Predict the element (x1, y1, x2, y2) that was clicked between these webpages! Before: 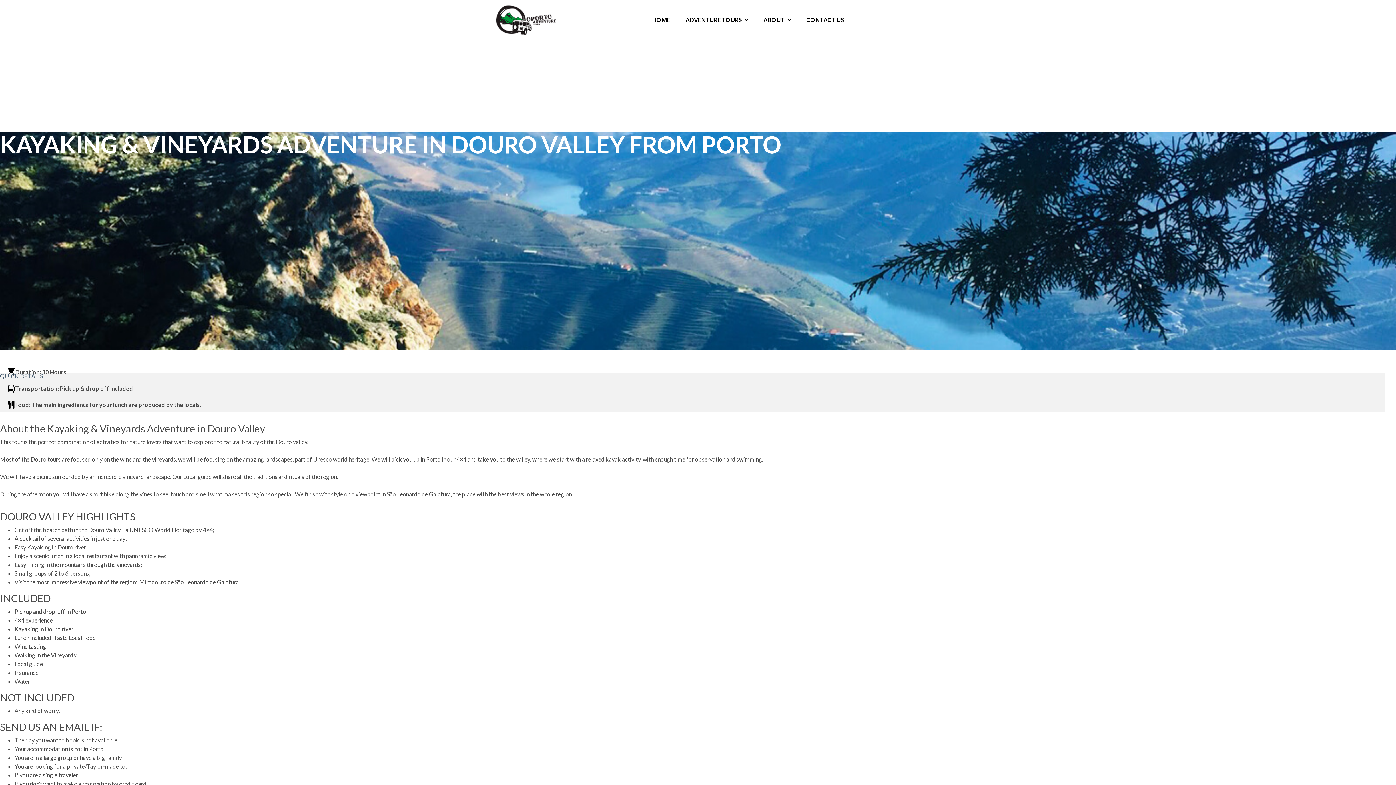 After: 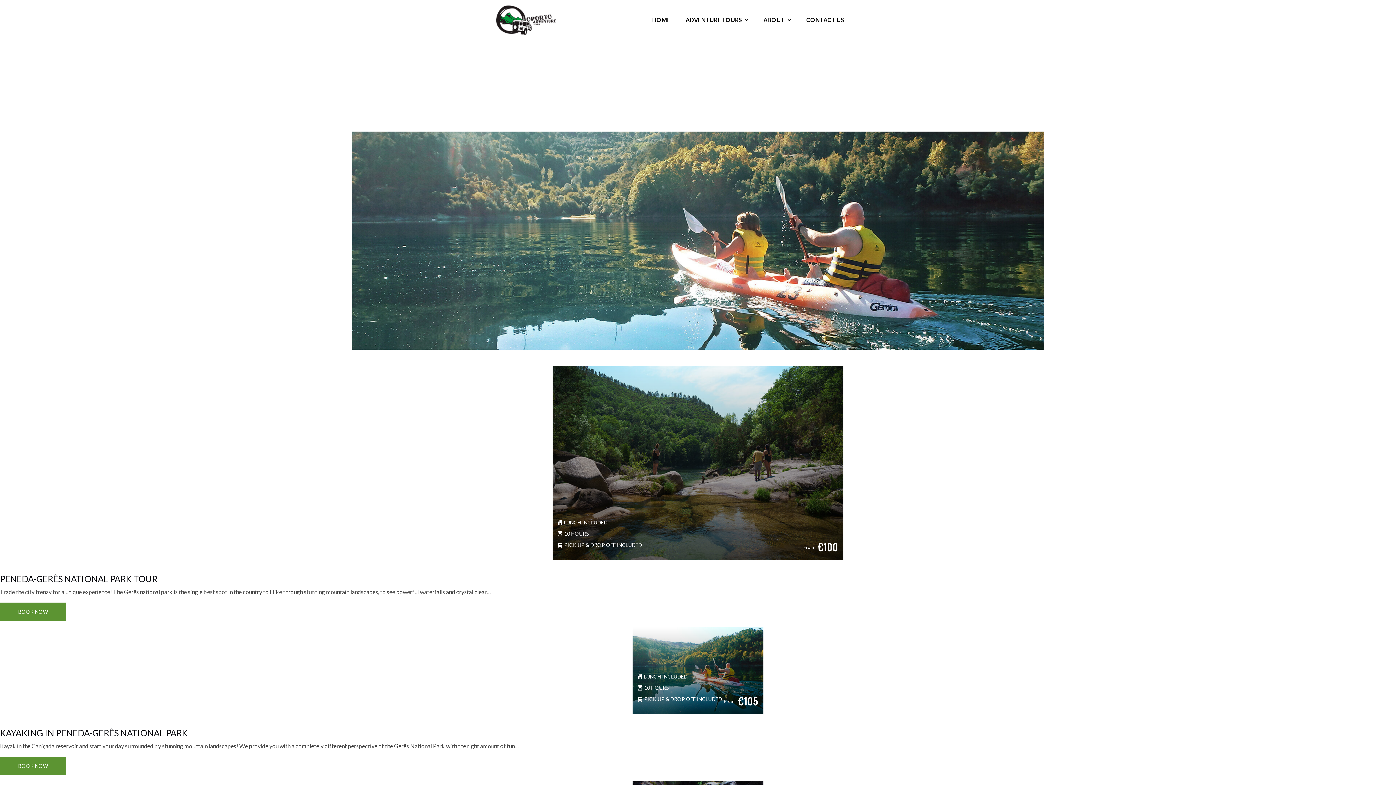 Action: bbox: (685, 0, 748, 40) label: ADVENTURE TOURS